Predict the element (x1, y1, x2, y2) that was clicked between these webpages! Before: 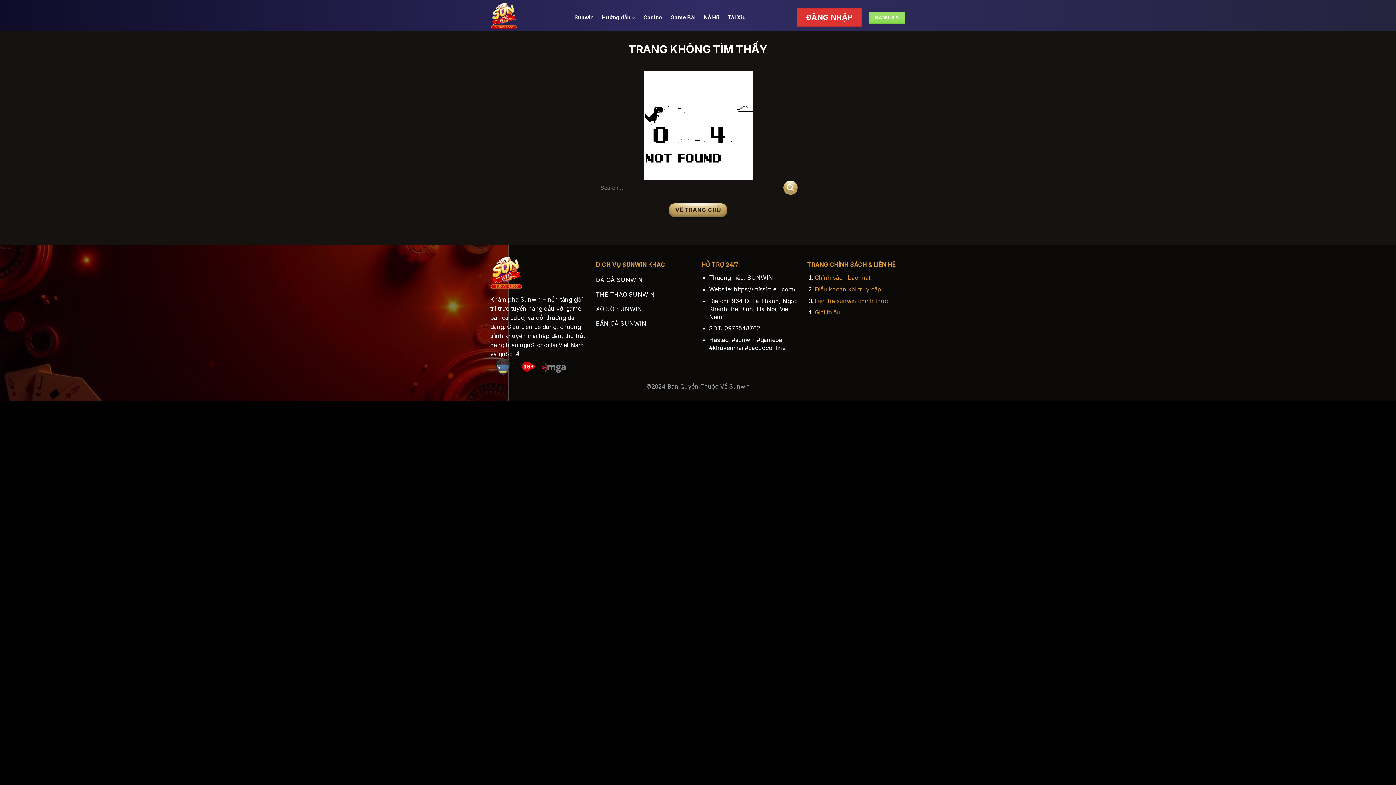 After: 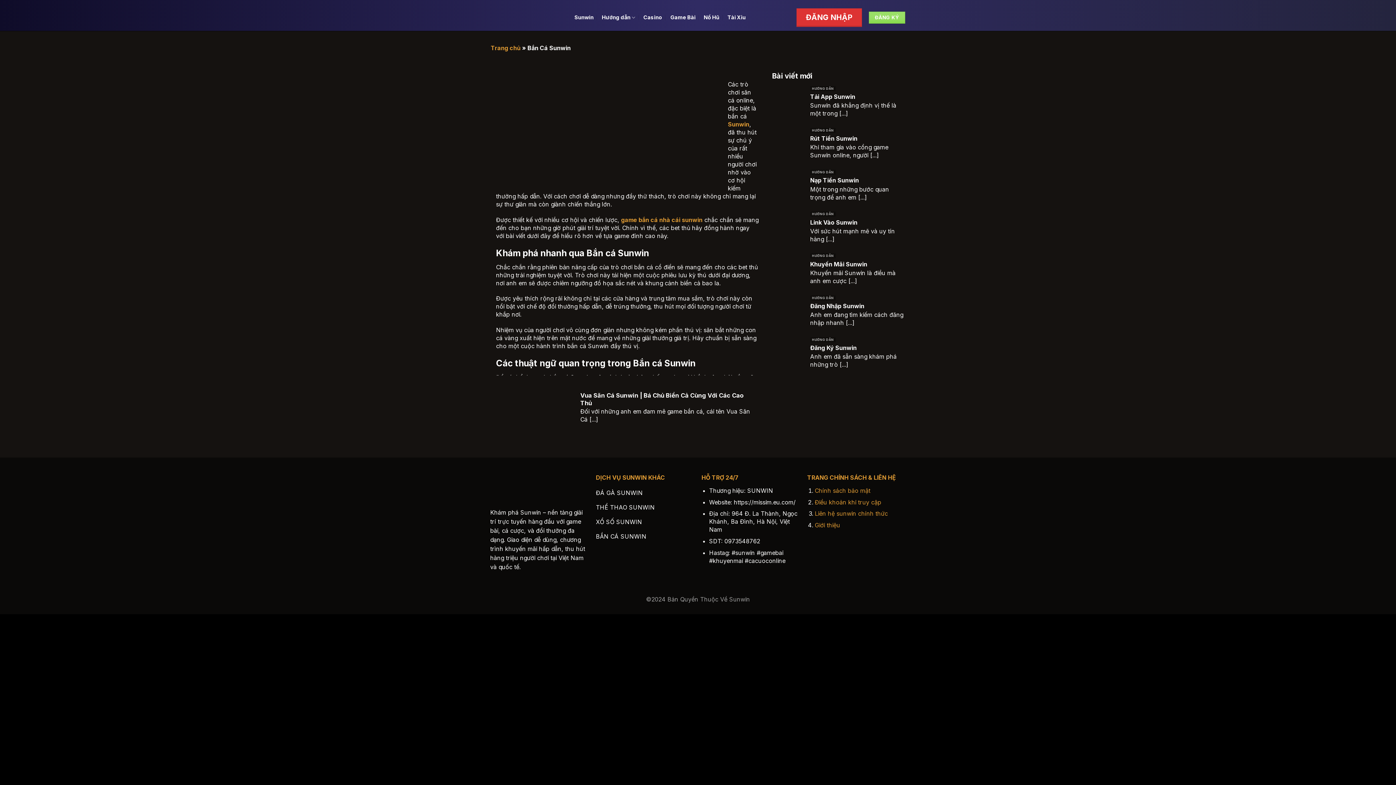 Action: bbox: (596, 317, 694, 332) label: BẮN CÁ SUNWIN